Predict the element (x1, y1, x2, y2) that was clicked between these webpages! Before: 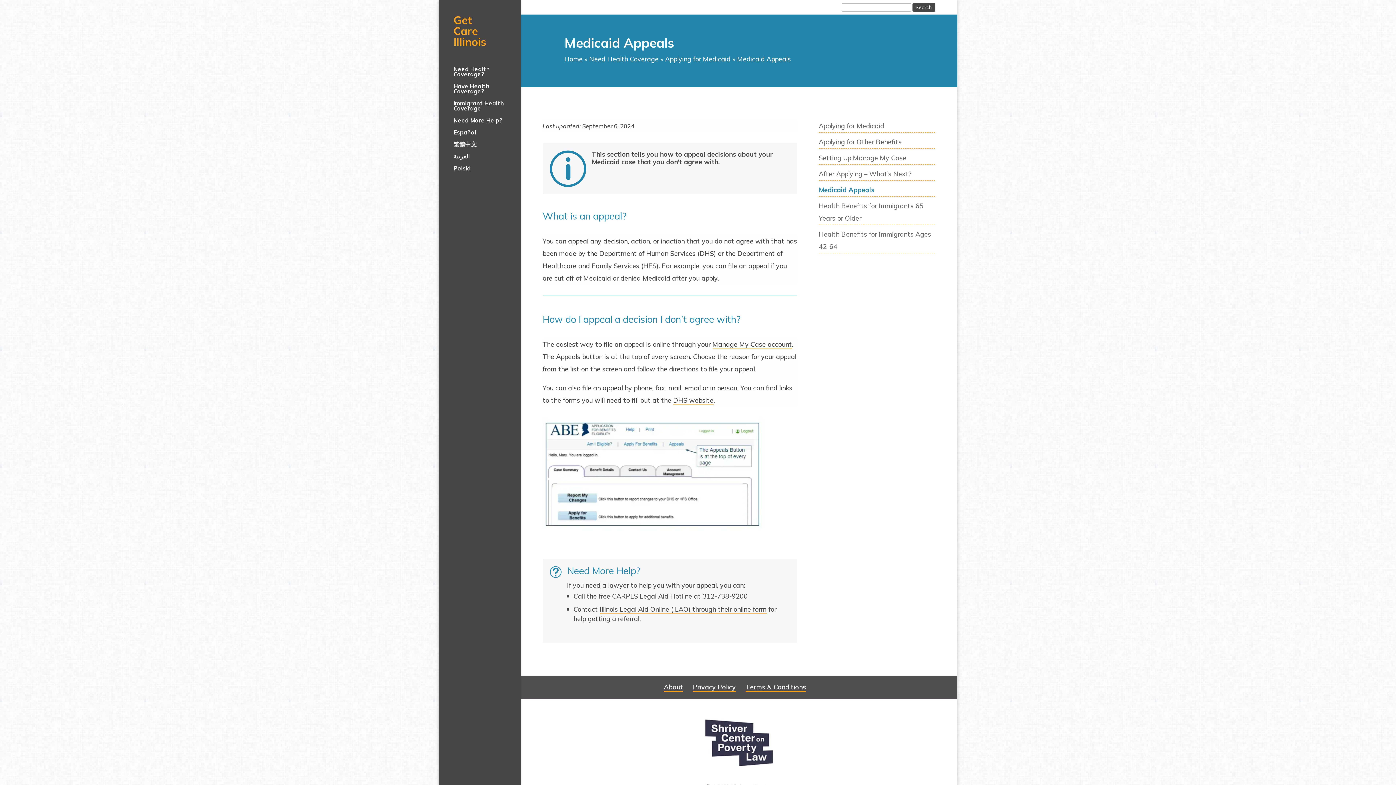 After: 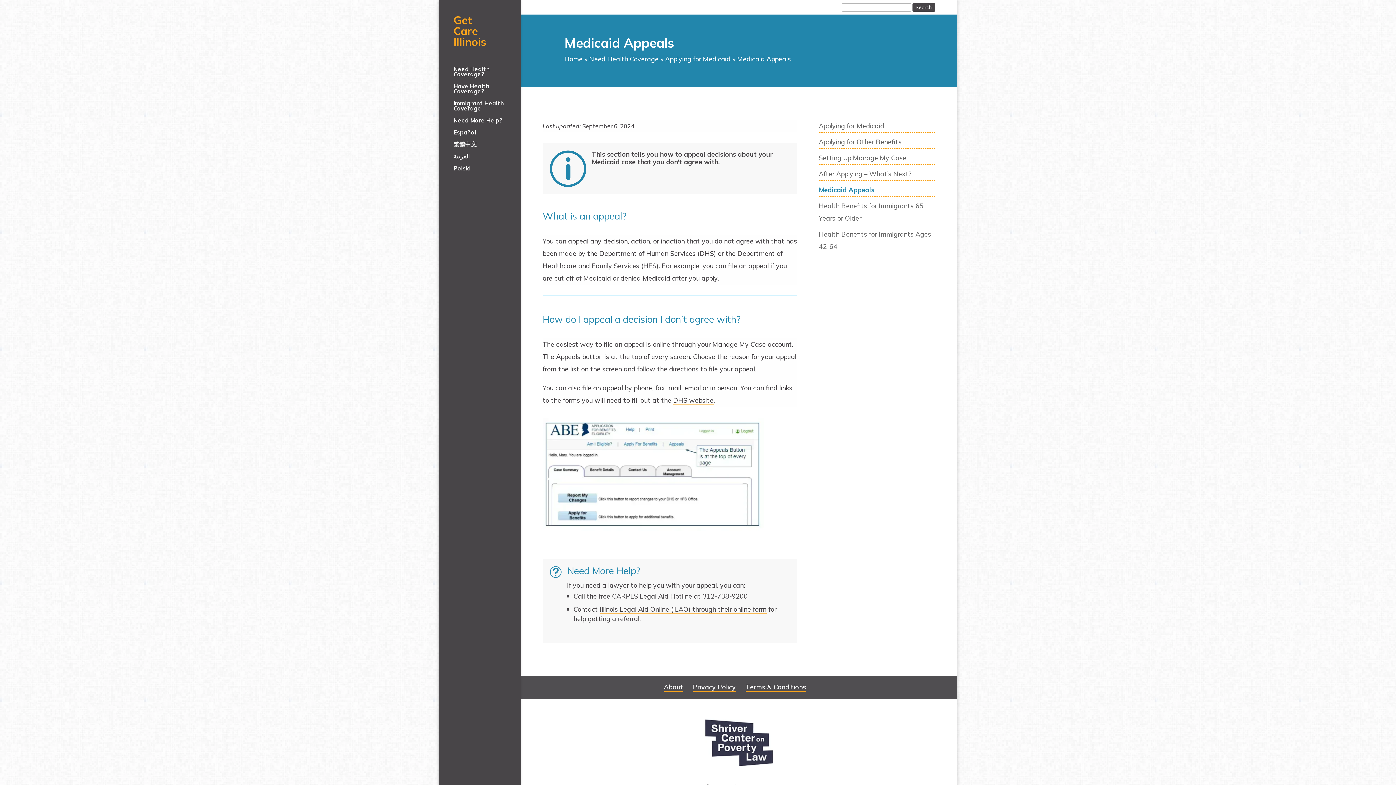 Action: label: Manage My Case account bbox: (712, 340, 792, 349)